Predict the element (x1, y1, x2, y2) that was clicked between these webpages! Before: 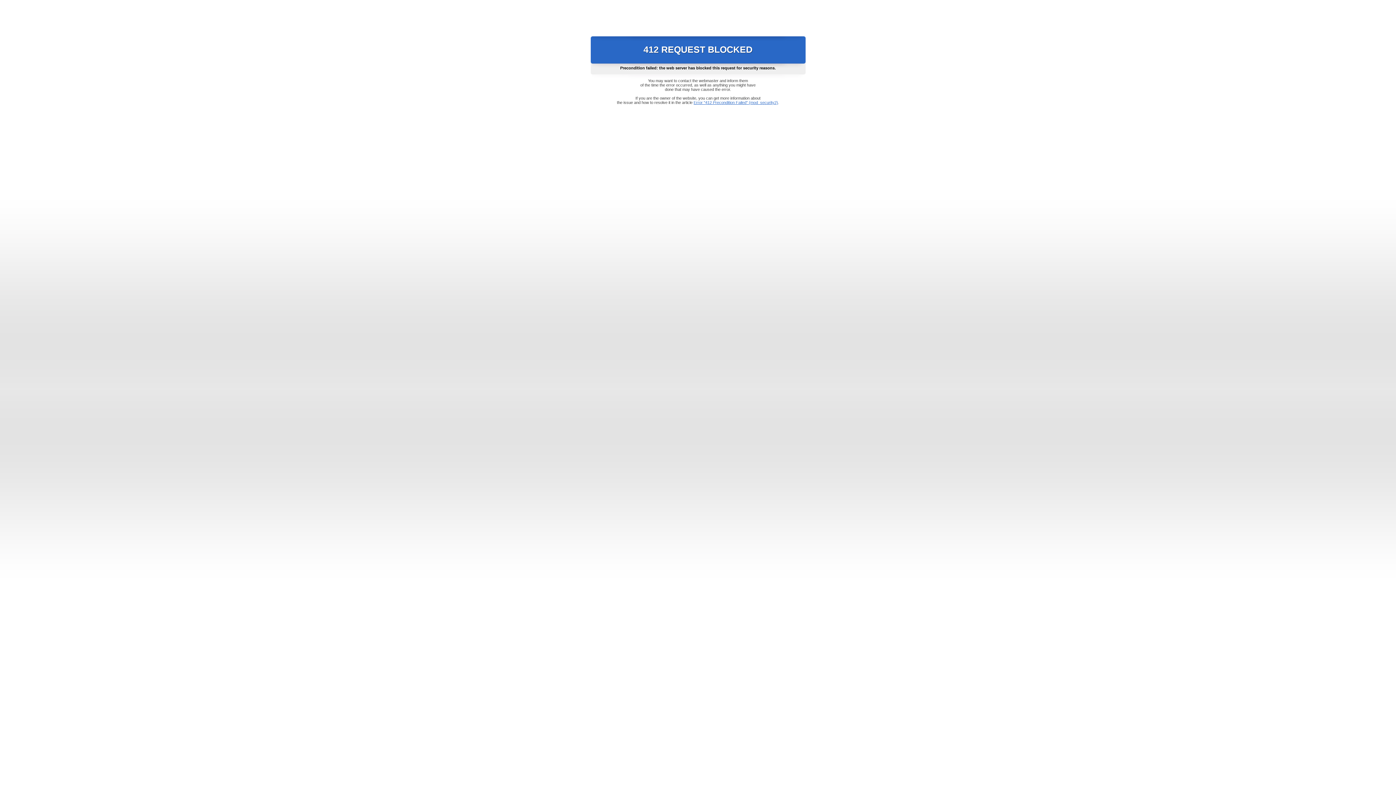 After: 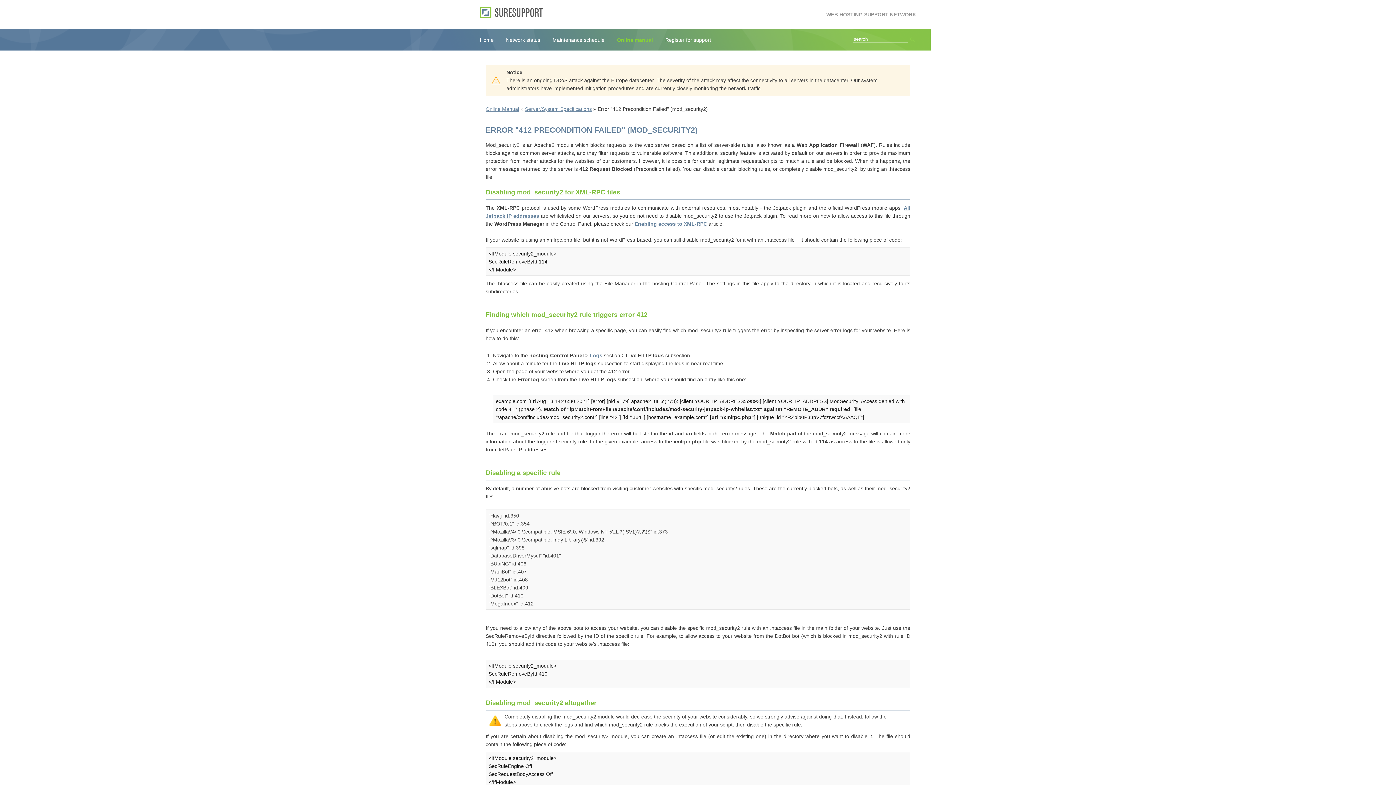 Action: label: Error "412 Precondition Failed" (mod_security2) bbox: (693, 100, 778, 104)